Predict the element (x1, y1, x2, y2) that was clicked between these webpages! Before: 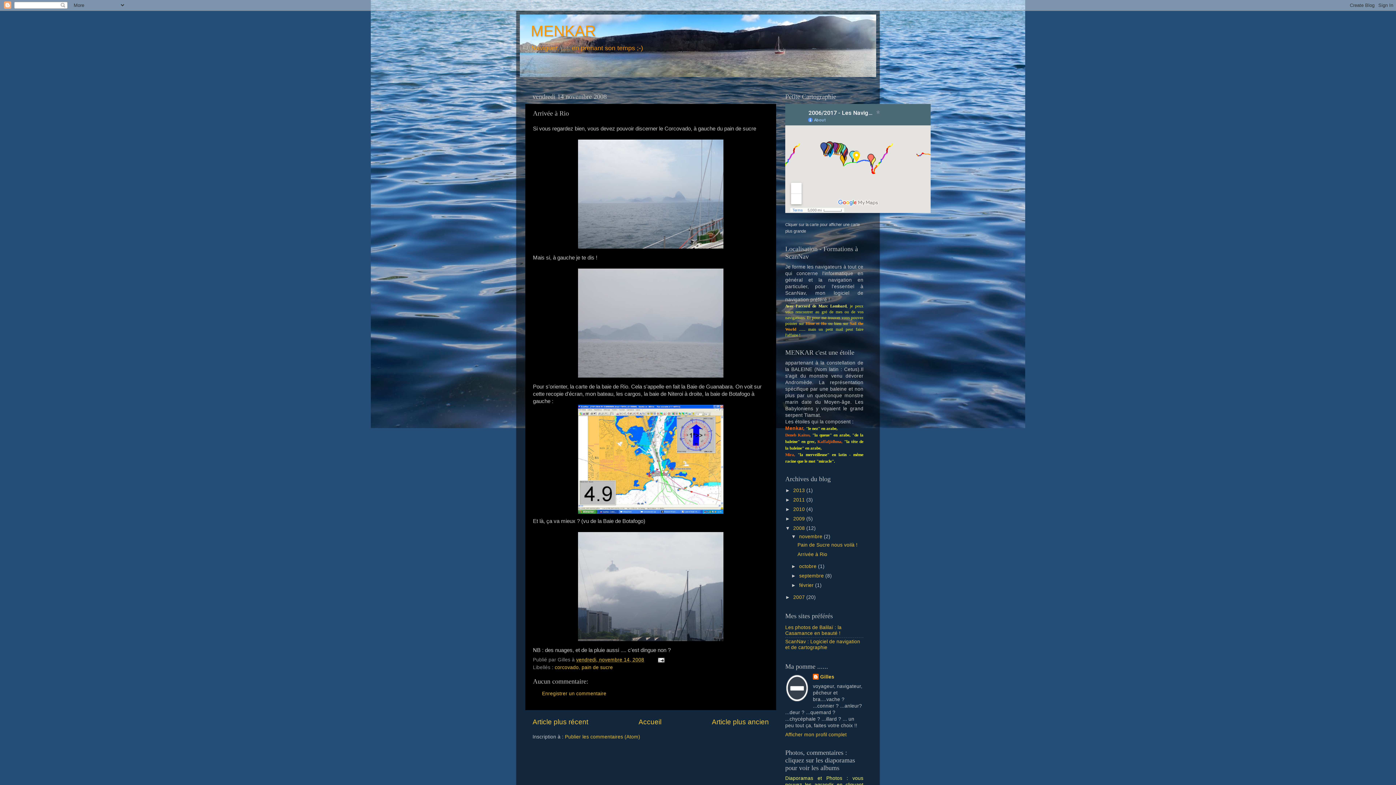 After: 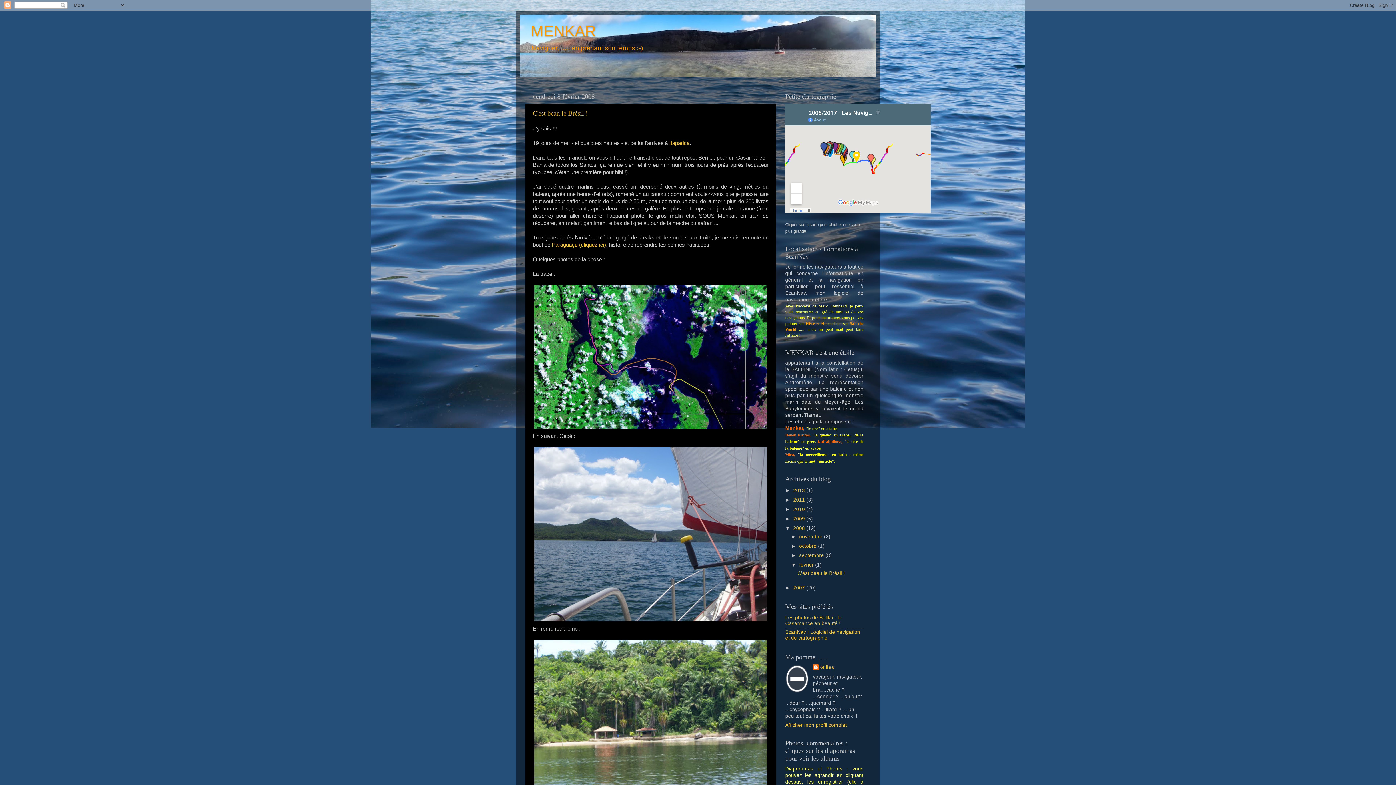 Action: label: février  bbox: (799, 582, 815, 588)